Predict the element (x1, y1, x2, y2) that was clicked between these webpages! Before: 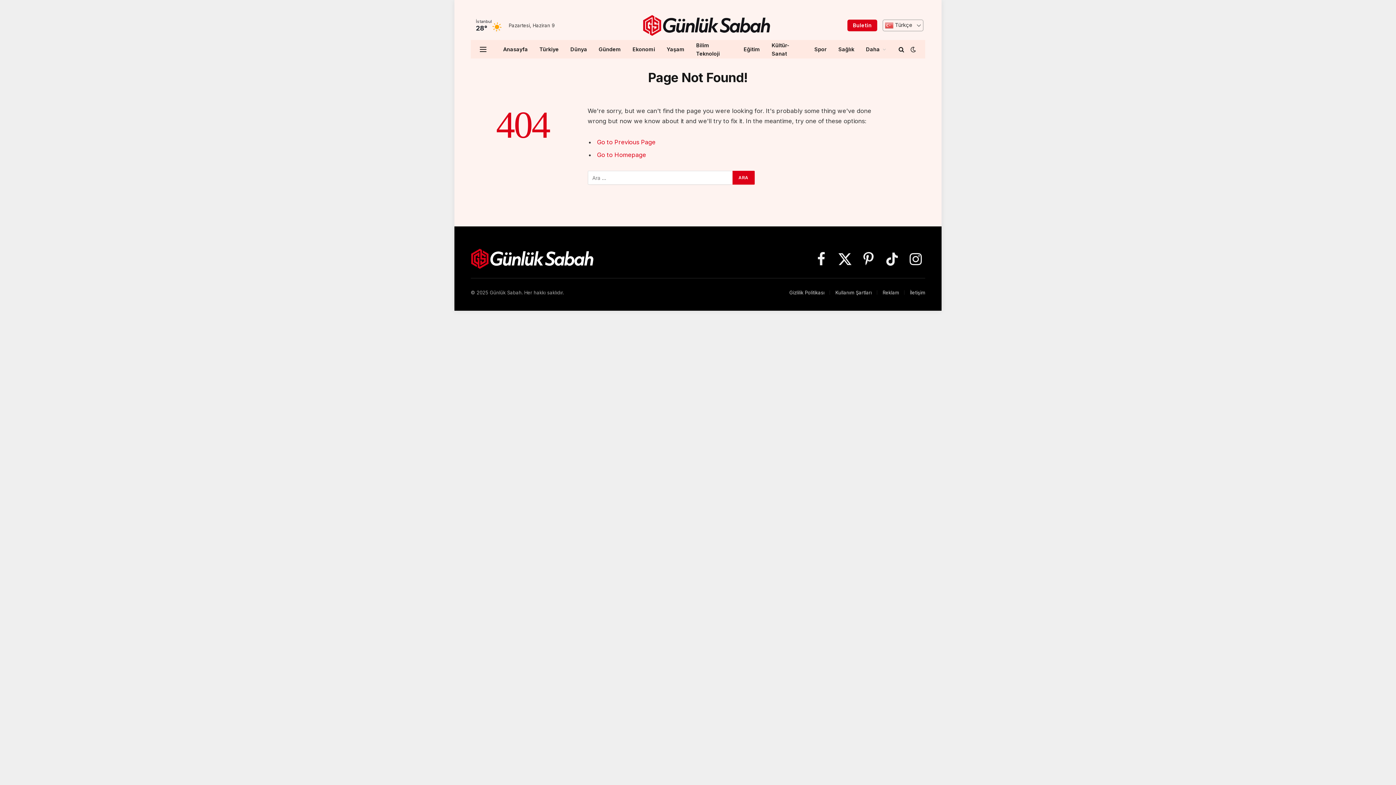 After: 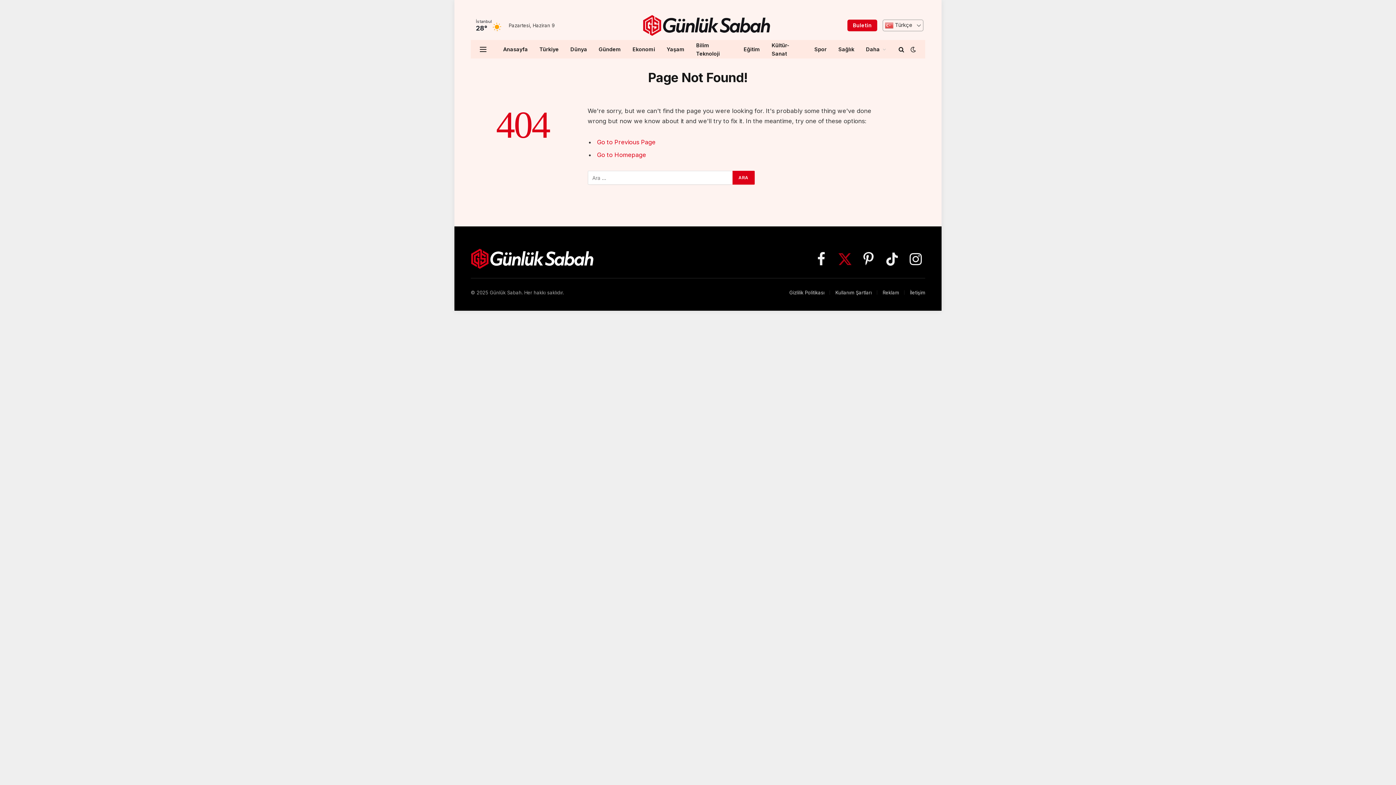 Action: label: X (Twitter) bbox: (835, 248, 854, 270)